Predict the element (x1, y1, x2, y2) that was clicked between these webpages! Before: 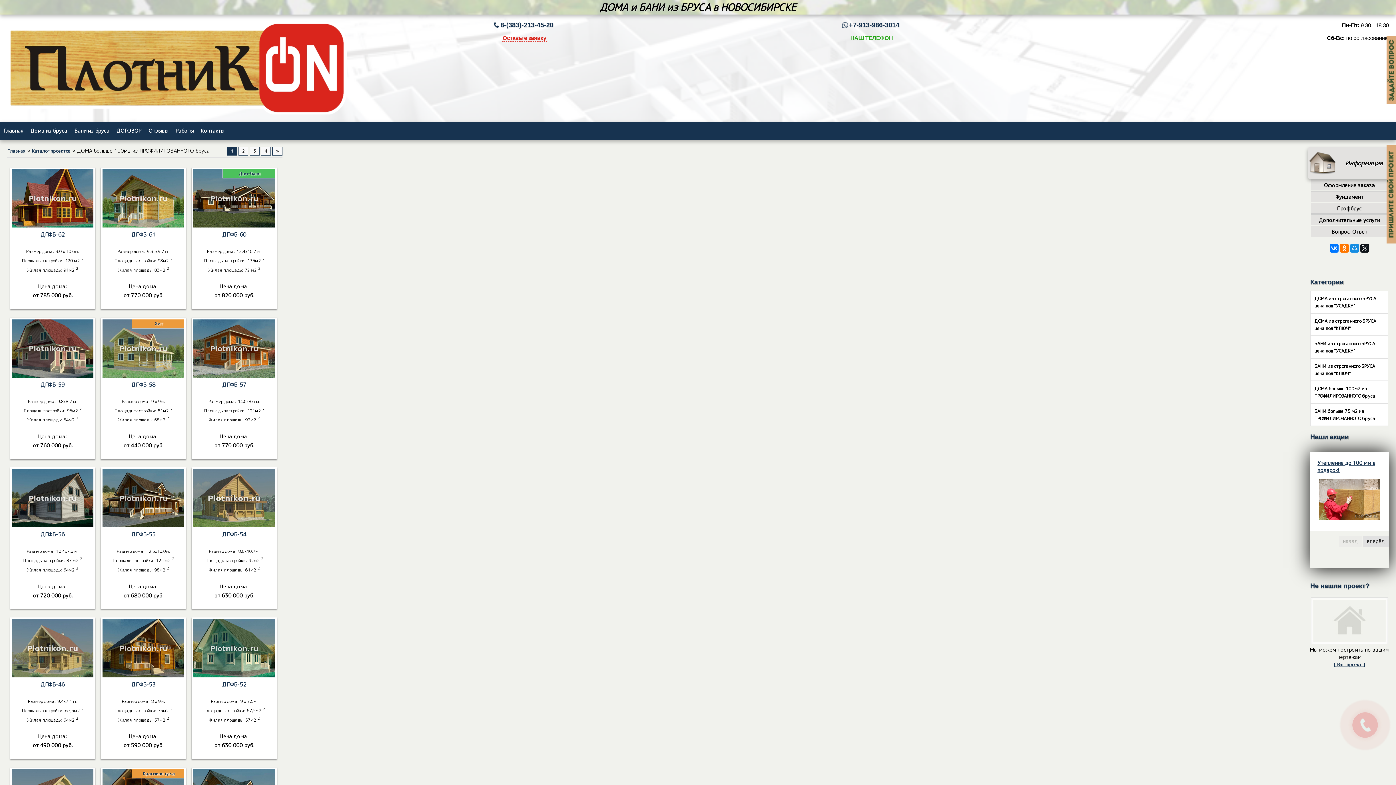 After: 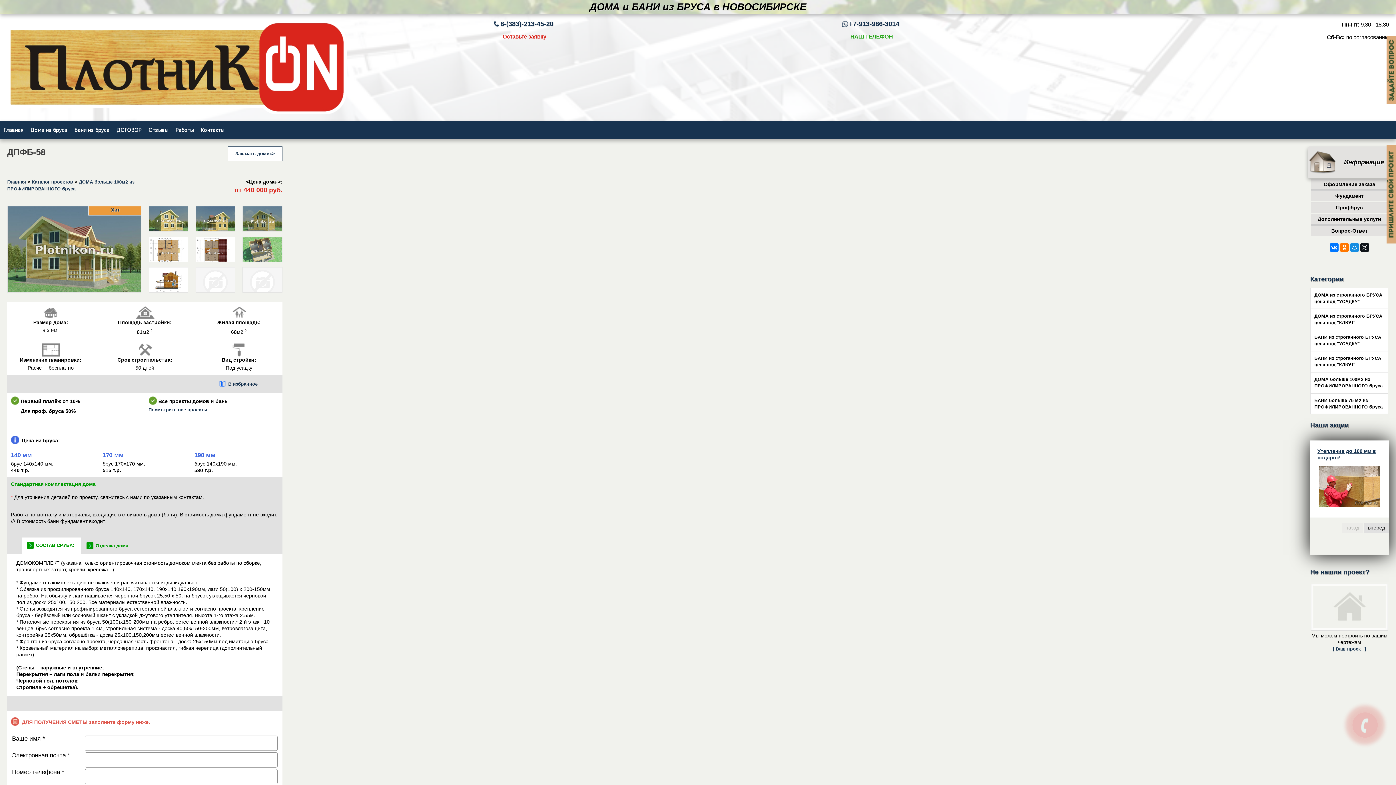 Action: bbox: (102, 381, 184, 388) label: ДПФБ-58